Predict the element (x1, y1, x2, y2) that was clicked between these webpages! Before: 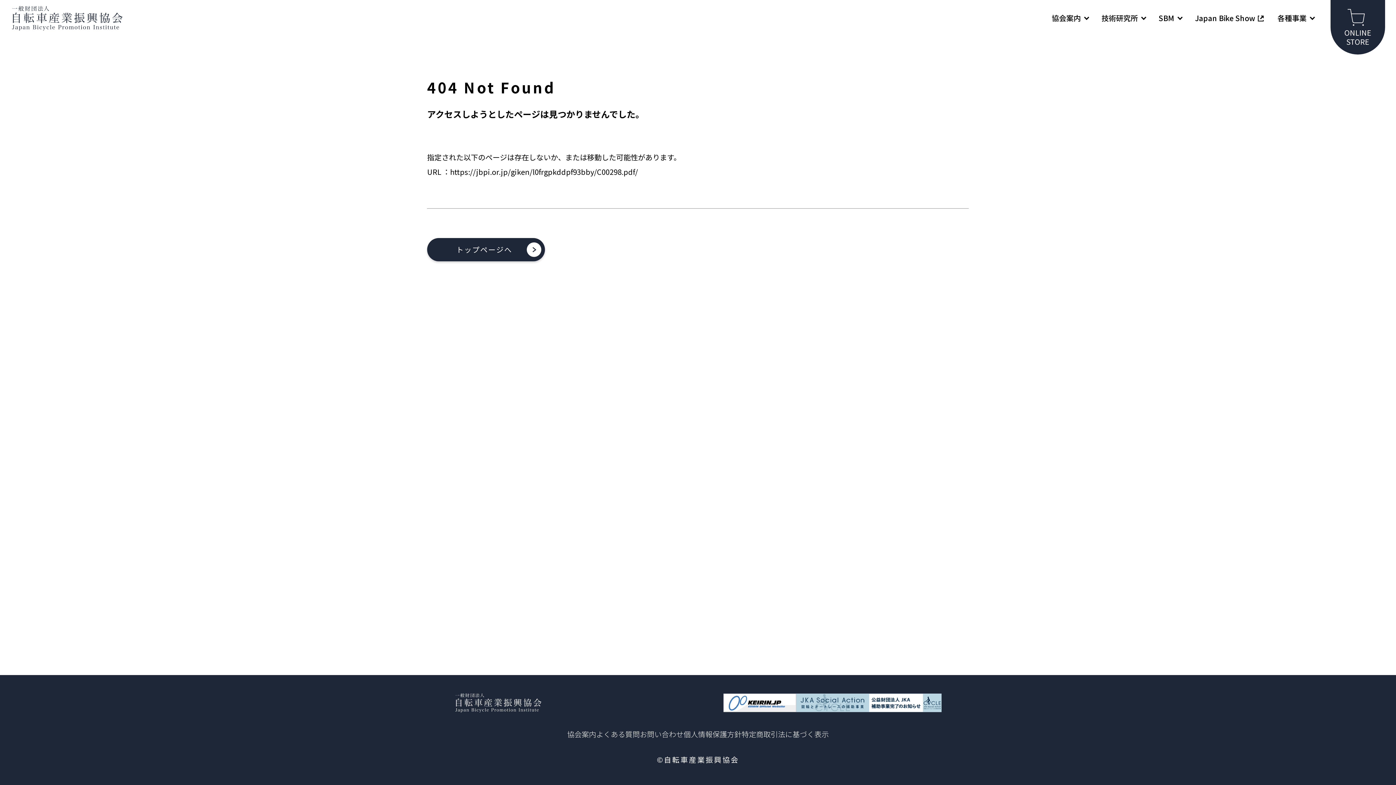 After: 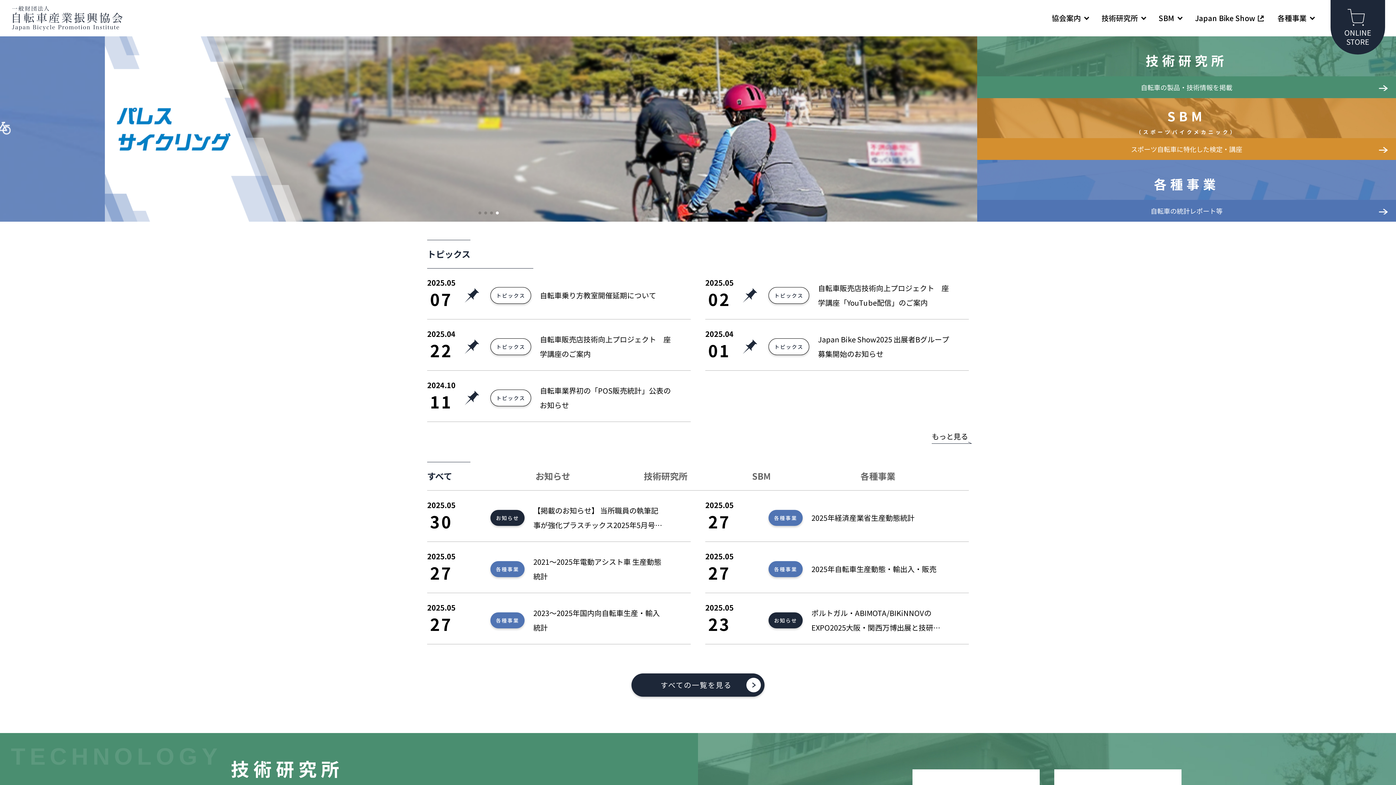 Action: label: トップページへ bbox: (427, 238, 545, 261)